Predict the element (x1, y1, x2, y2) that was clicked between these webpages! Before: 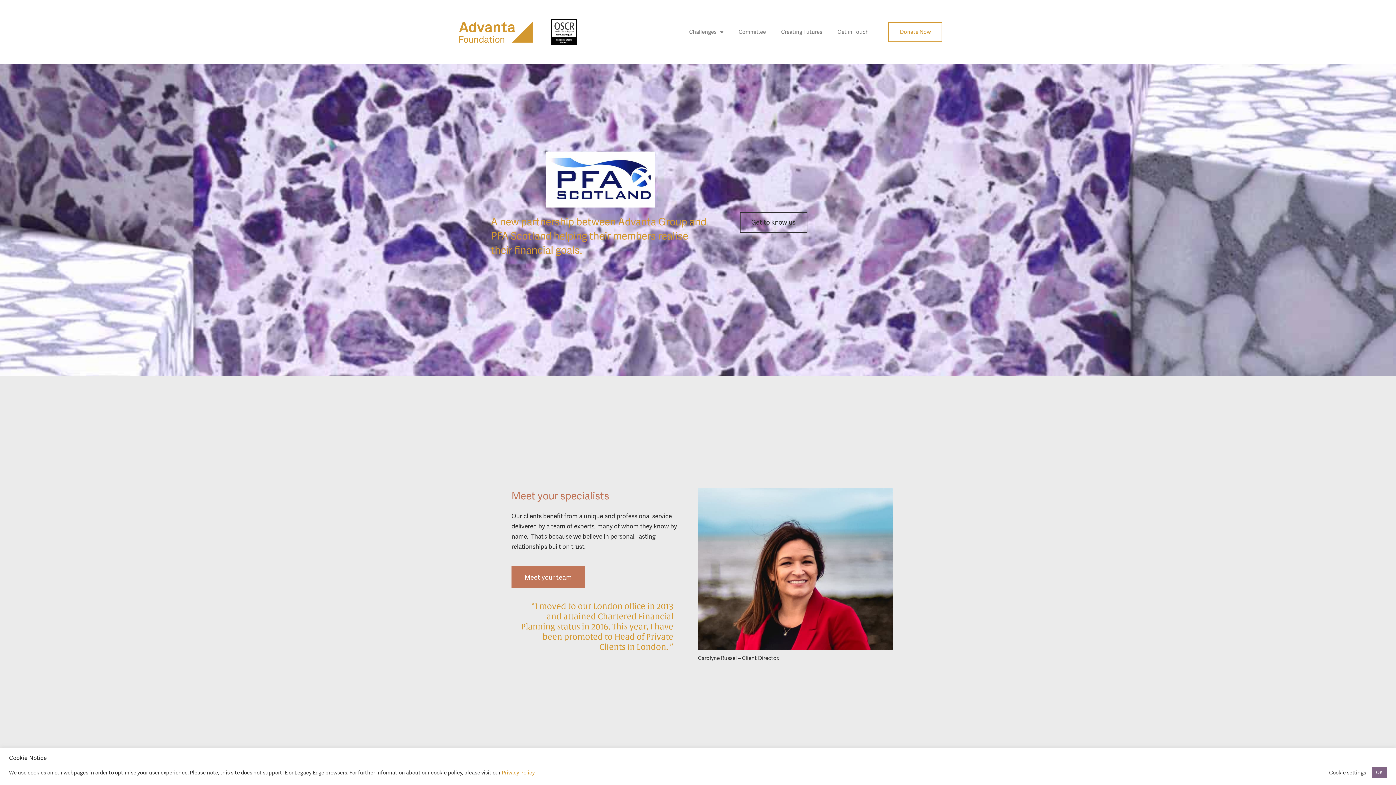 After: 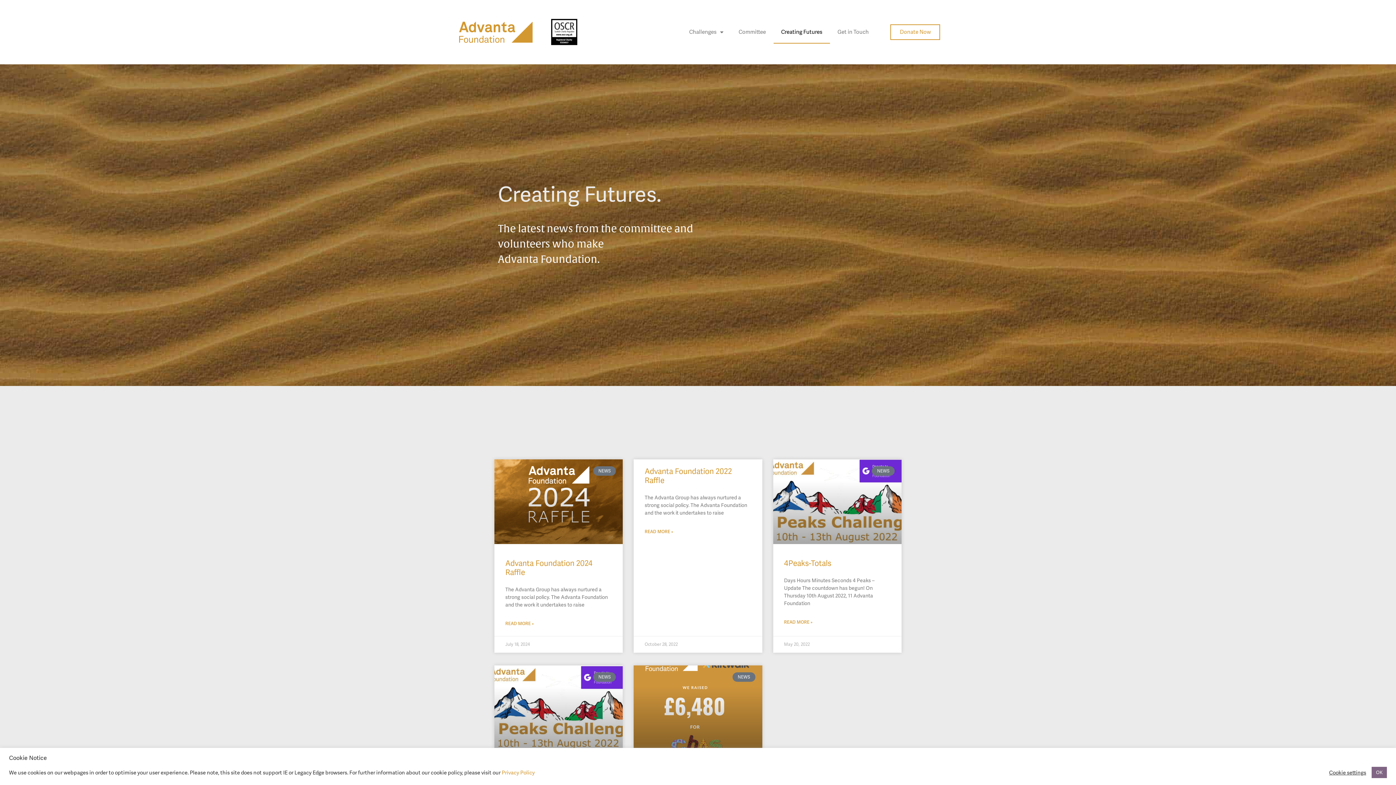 Action: bbox: (773, 20, 830, 43) label: Creating Futures